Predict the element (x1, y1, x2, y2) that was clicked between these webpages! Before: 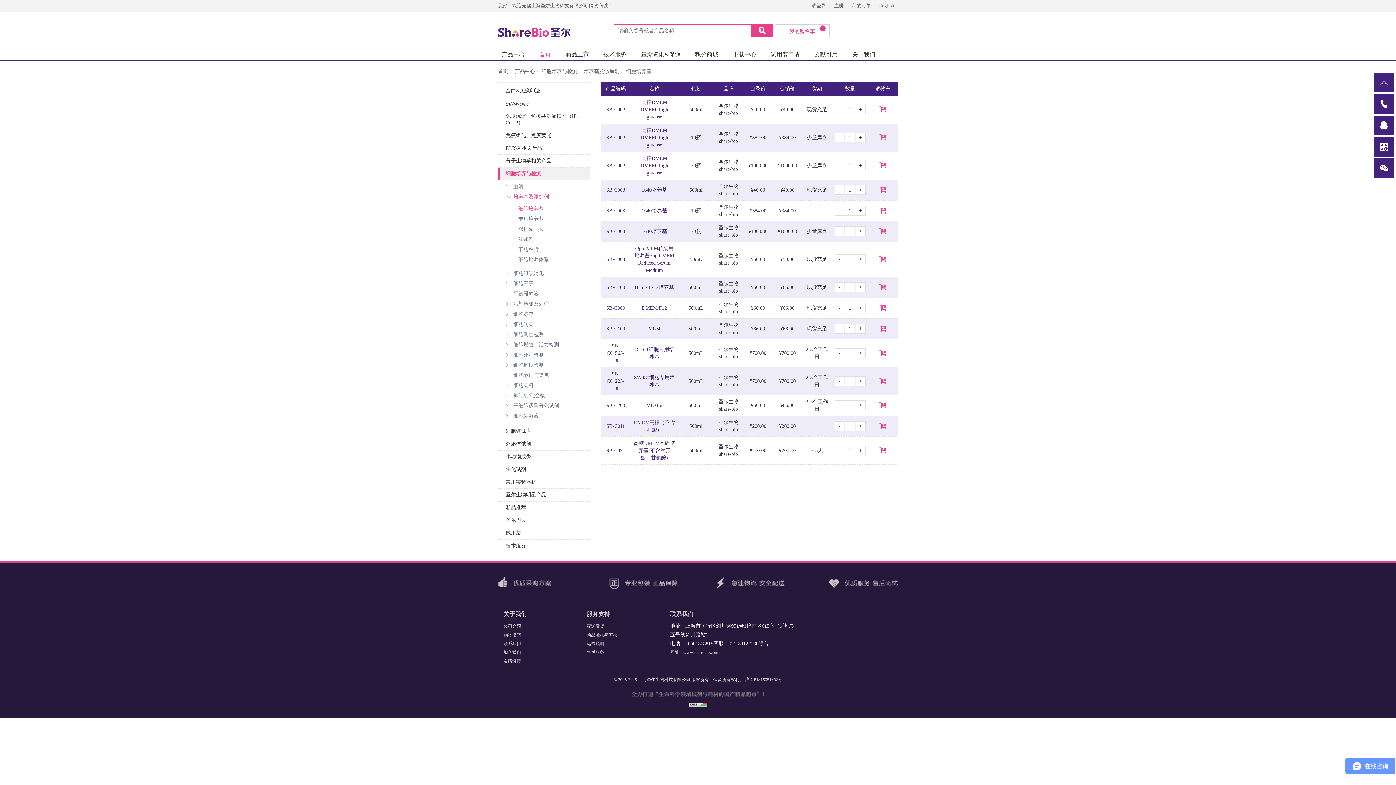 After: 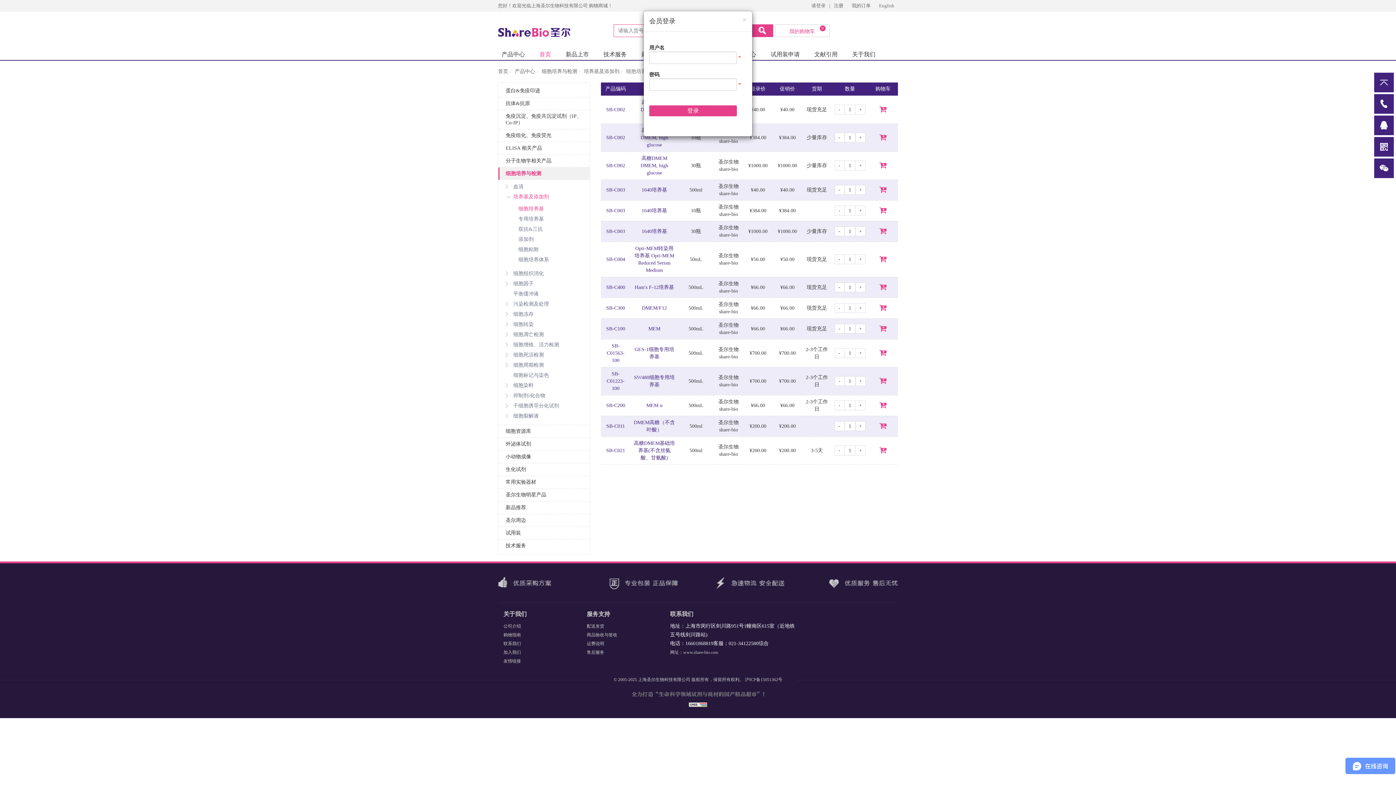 Action: bbox: (877, 161, 889, 169)